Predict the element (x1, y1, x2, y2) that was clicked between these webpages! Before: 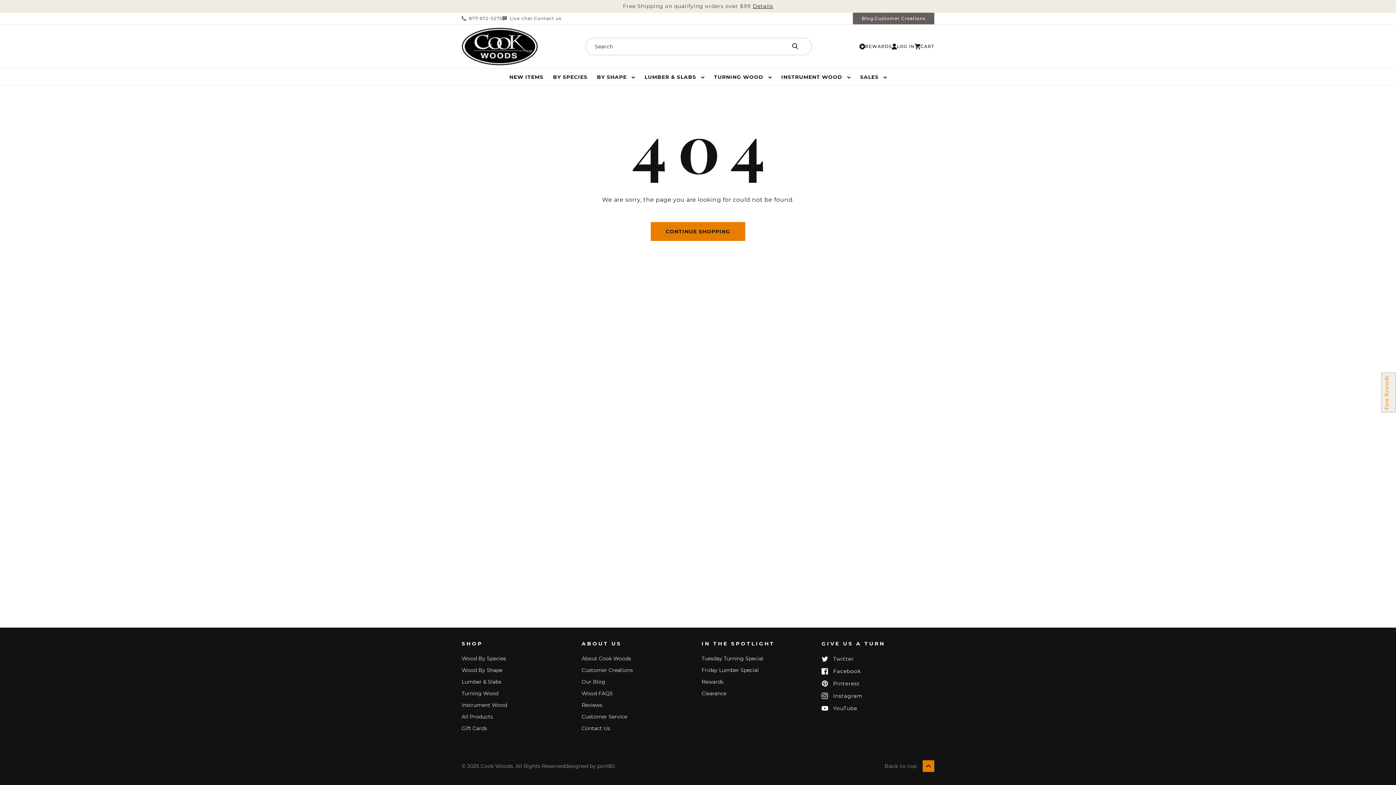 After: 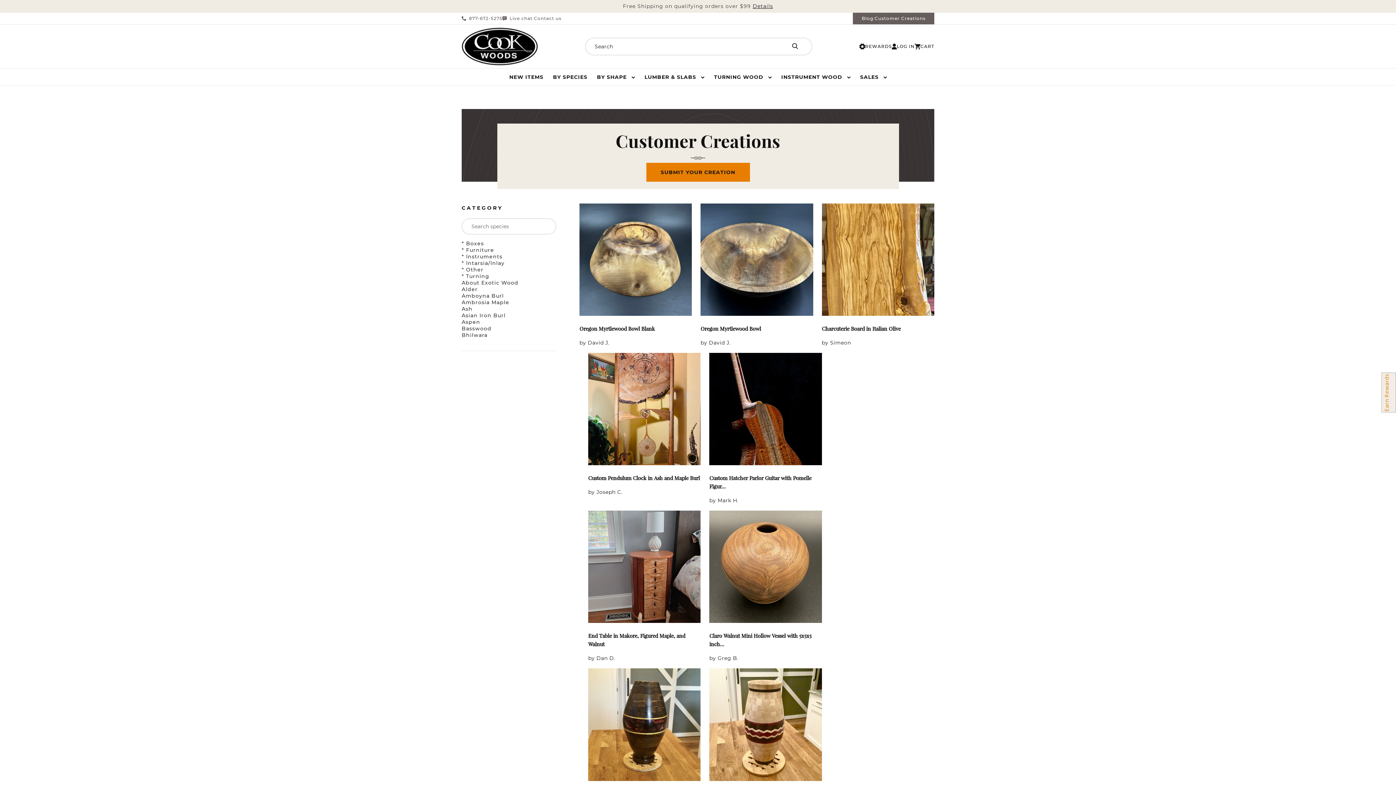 Action: bbox: (874, 16, 925, 20) label: Customer Creations